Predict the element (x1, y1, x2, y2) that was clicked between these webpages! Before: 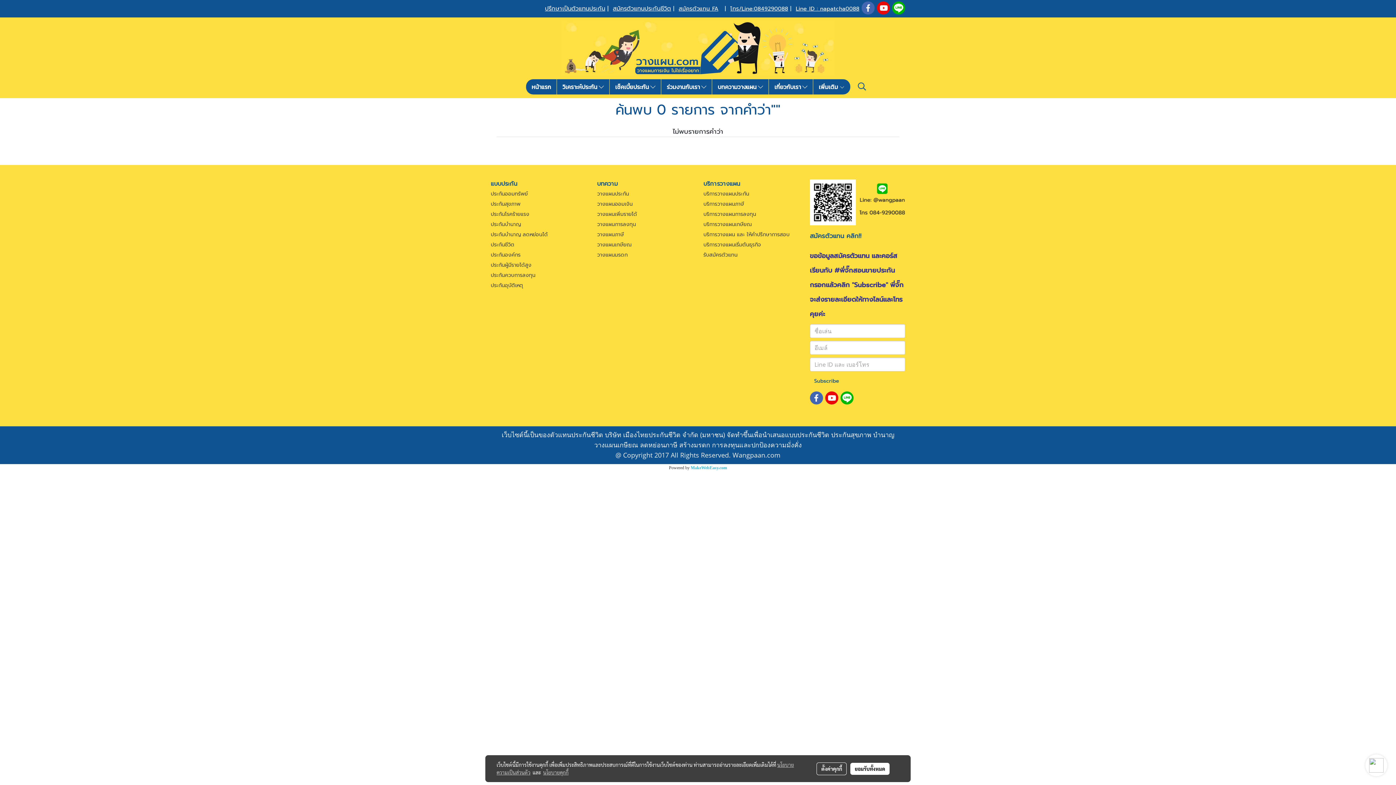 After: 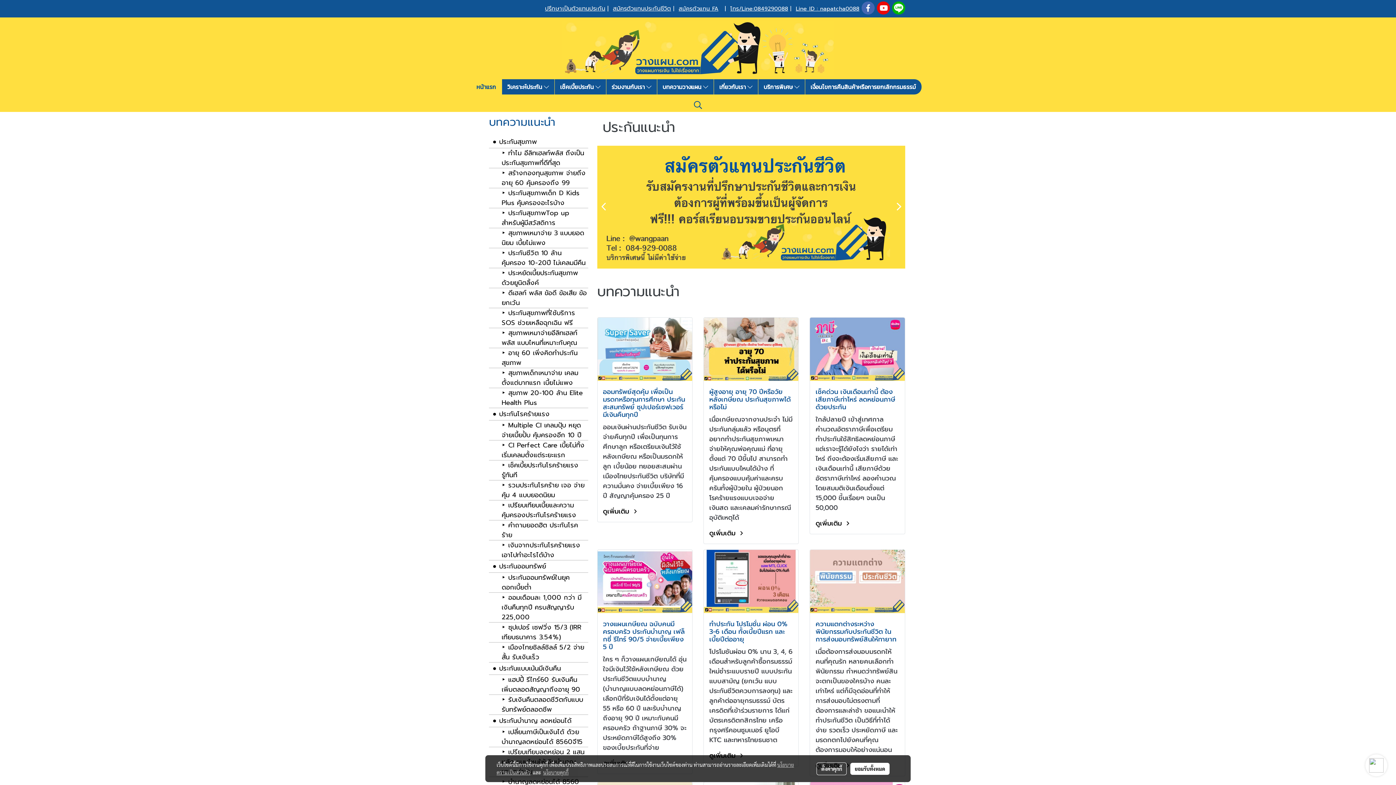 Action: bbox: (526, 79, 556, 94) label: หน้าแรก